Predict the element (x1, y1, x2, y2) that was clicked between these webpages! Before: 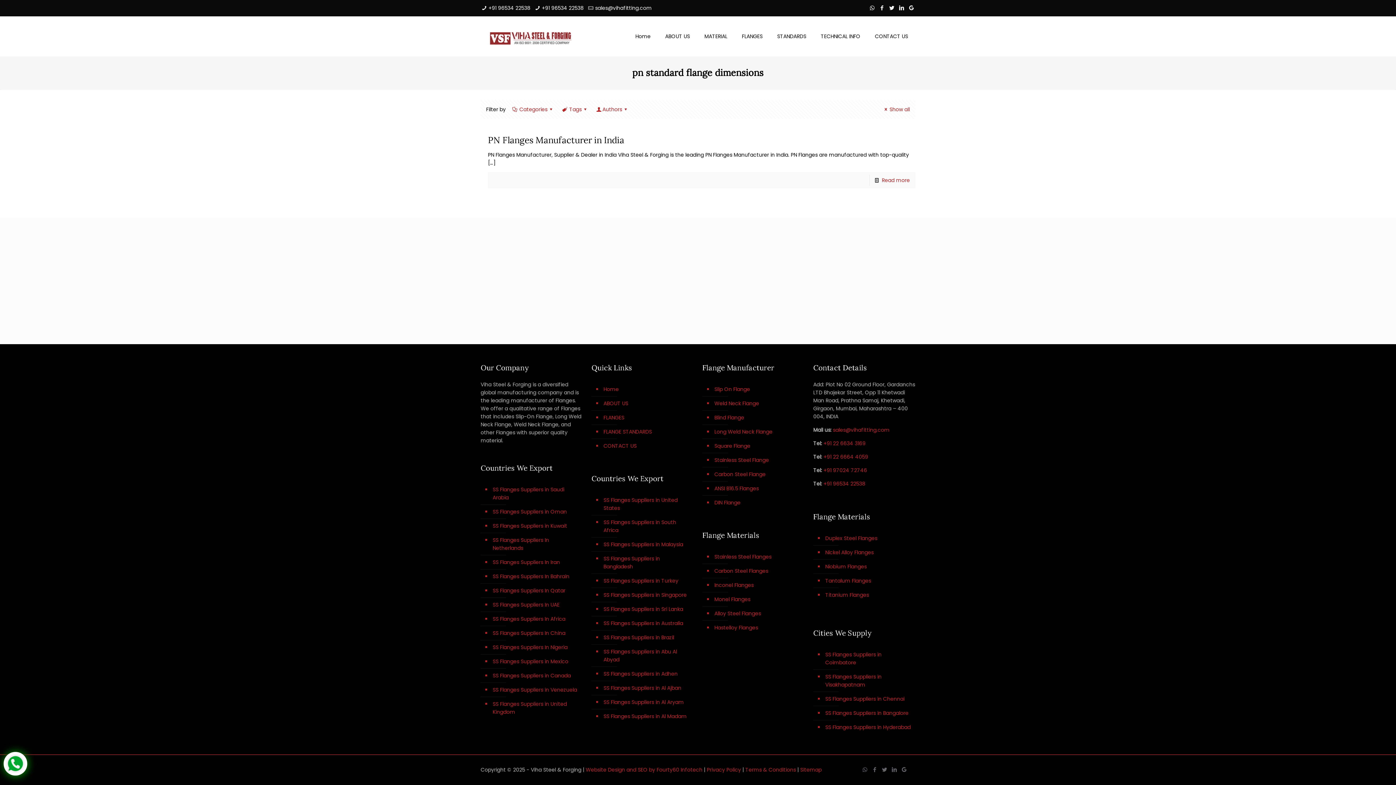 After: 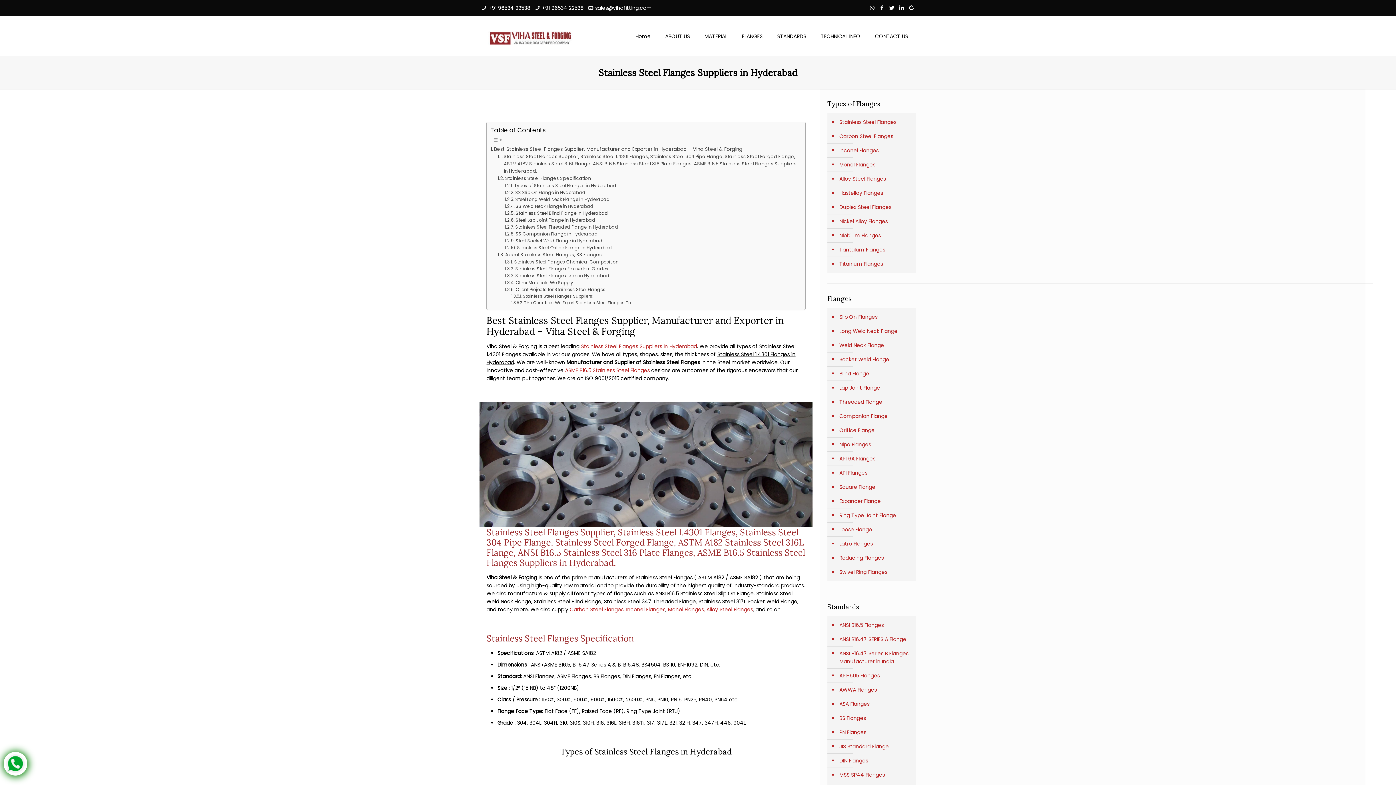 Action: bbox: (824, 720, 911, 734) label: SS Flanges Suppliers in Hyderabad